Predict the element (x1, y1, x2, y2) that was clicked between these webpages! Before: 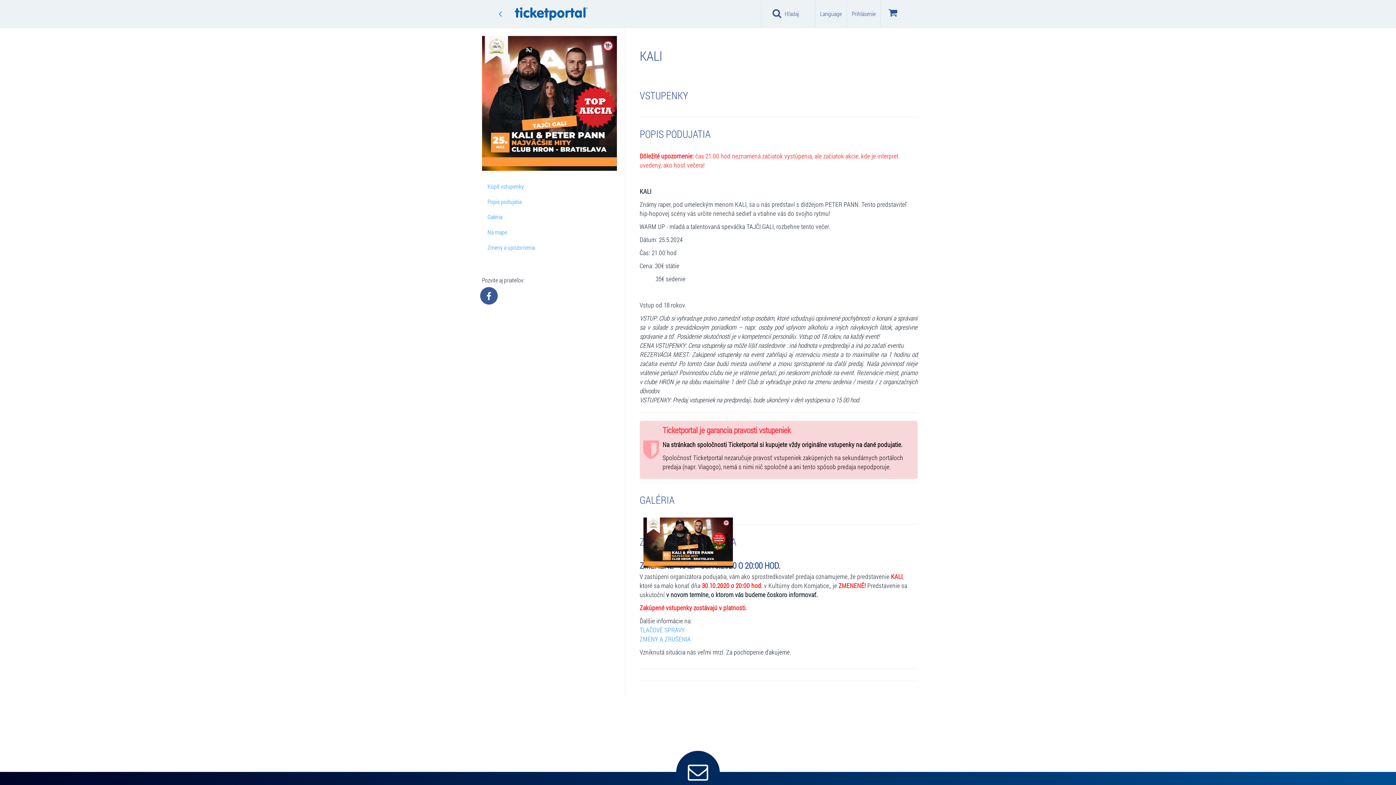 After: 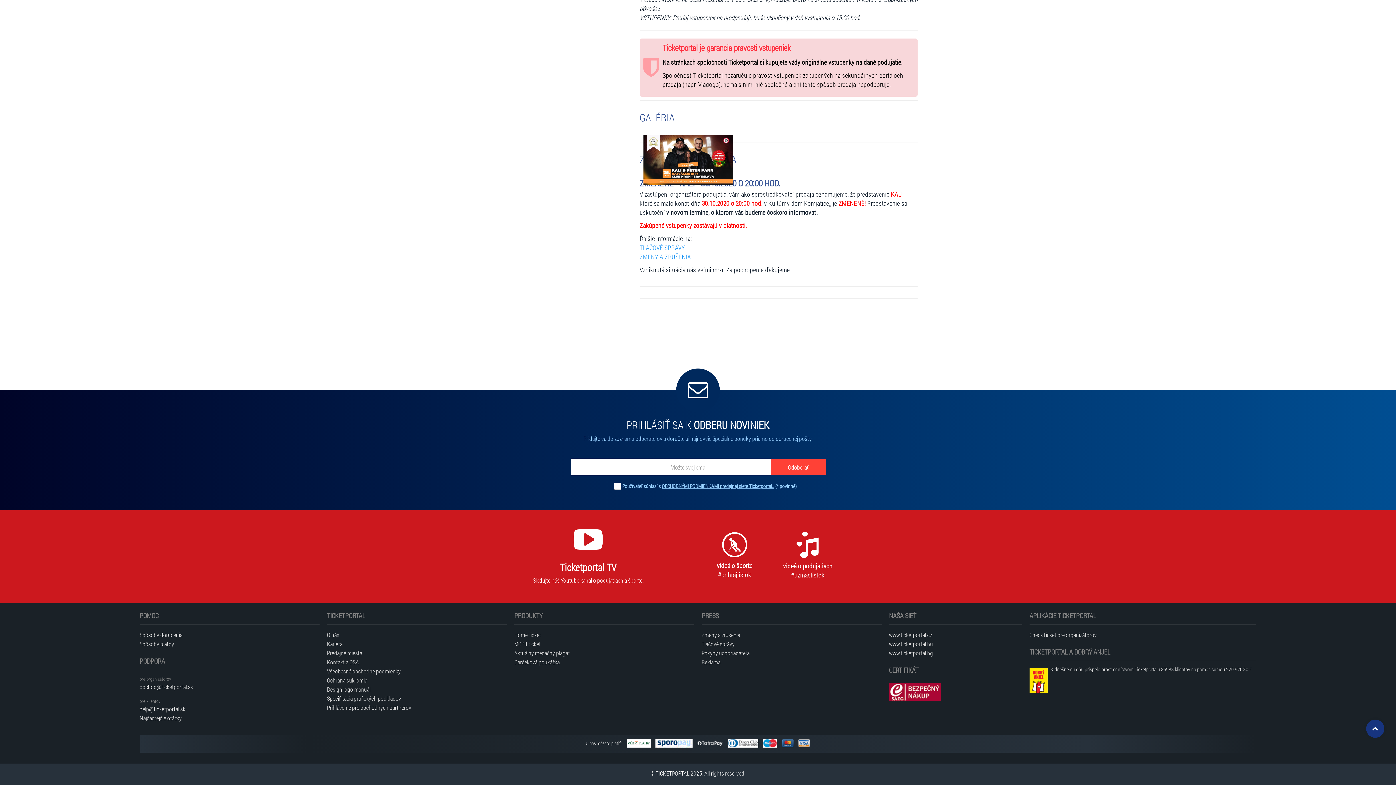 Action: bbox: (482, 239, 616, 255) label: Zmeny a upozornenia